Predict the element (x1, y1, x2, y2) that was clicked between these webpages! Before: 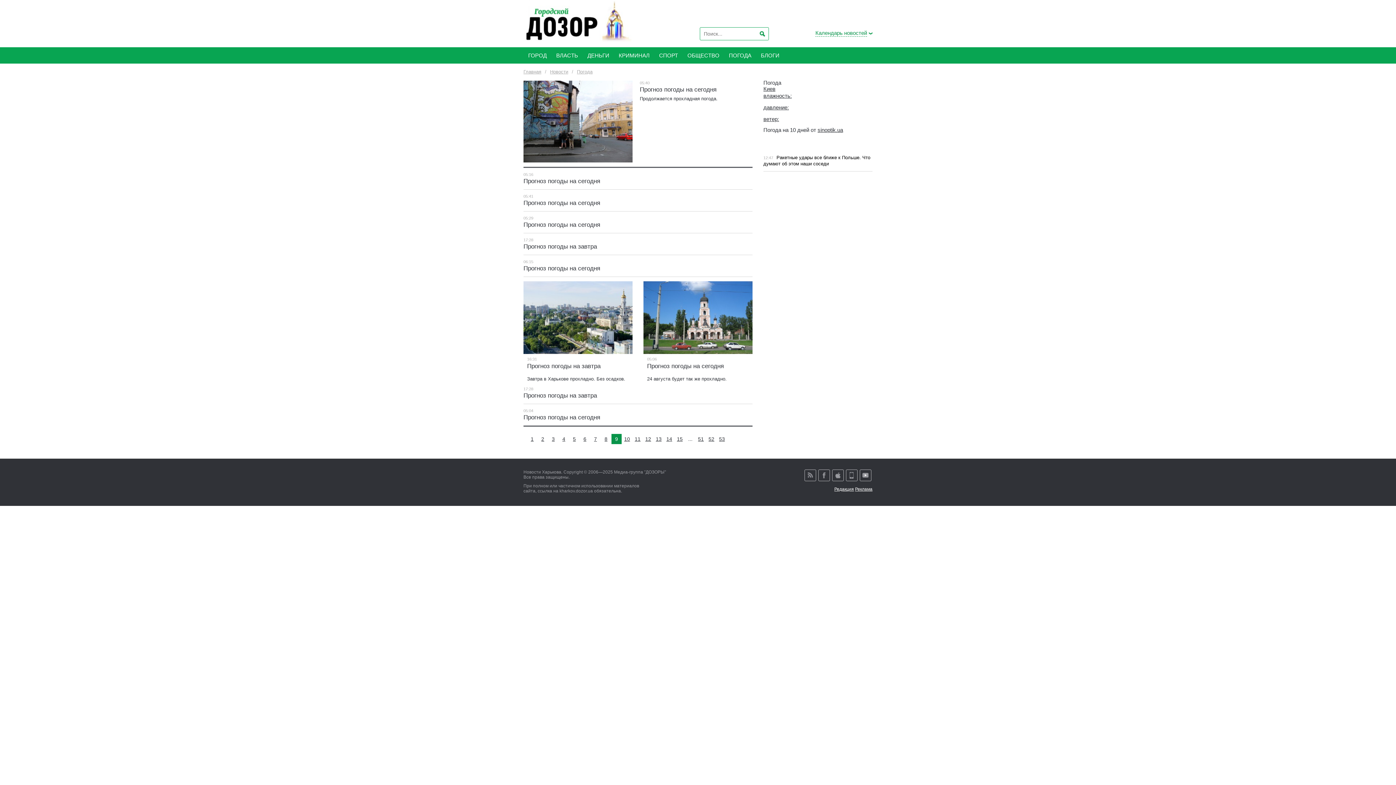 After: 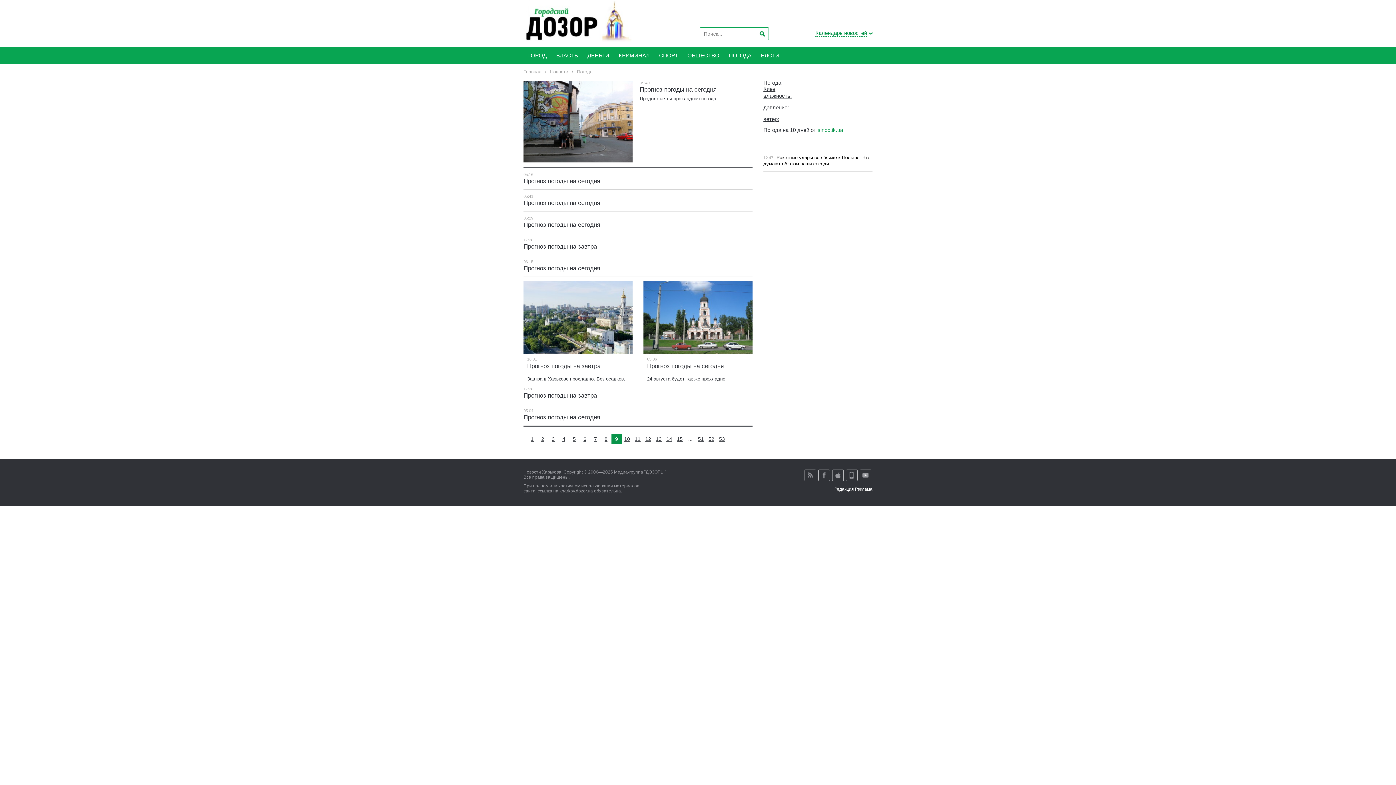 Action: bbox: (817, 126, 843, 133) label: sinoptik.ua